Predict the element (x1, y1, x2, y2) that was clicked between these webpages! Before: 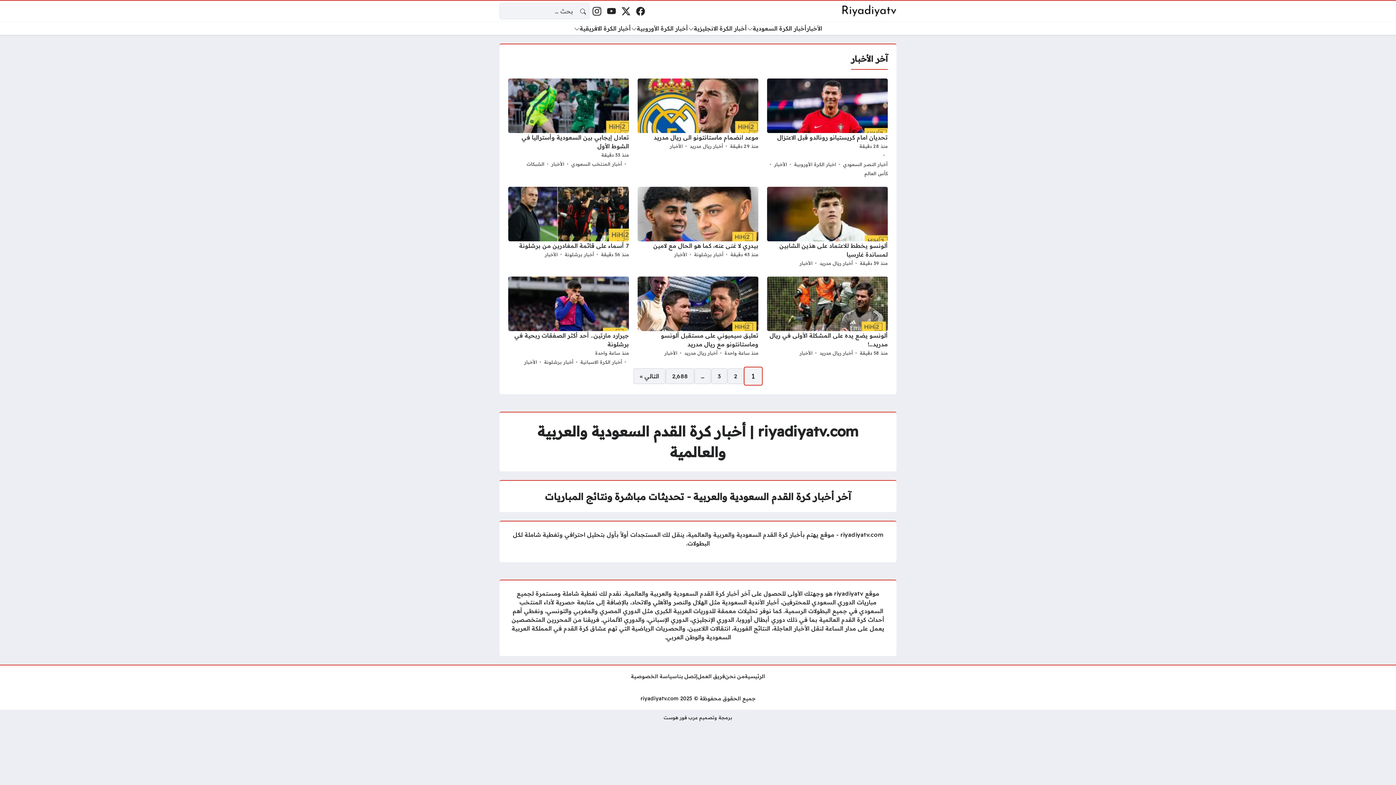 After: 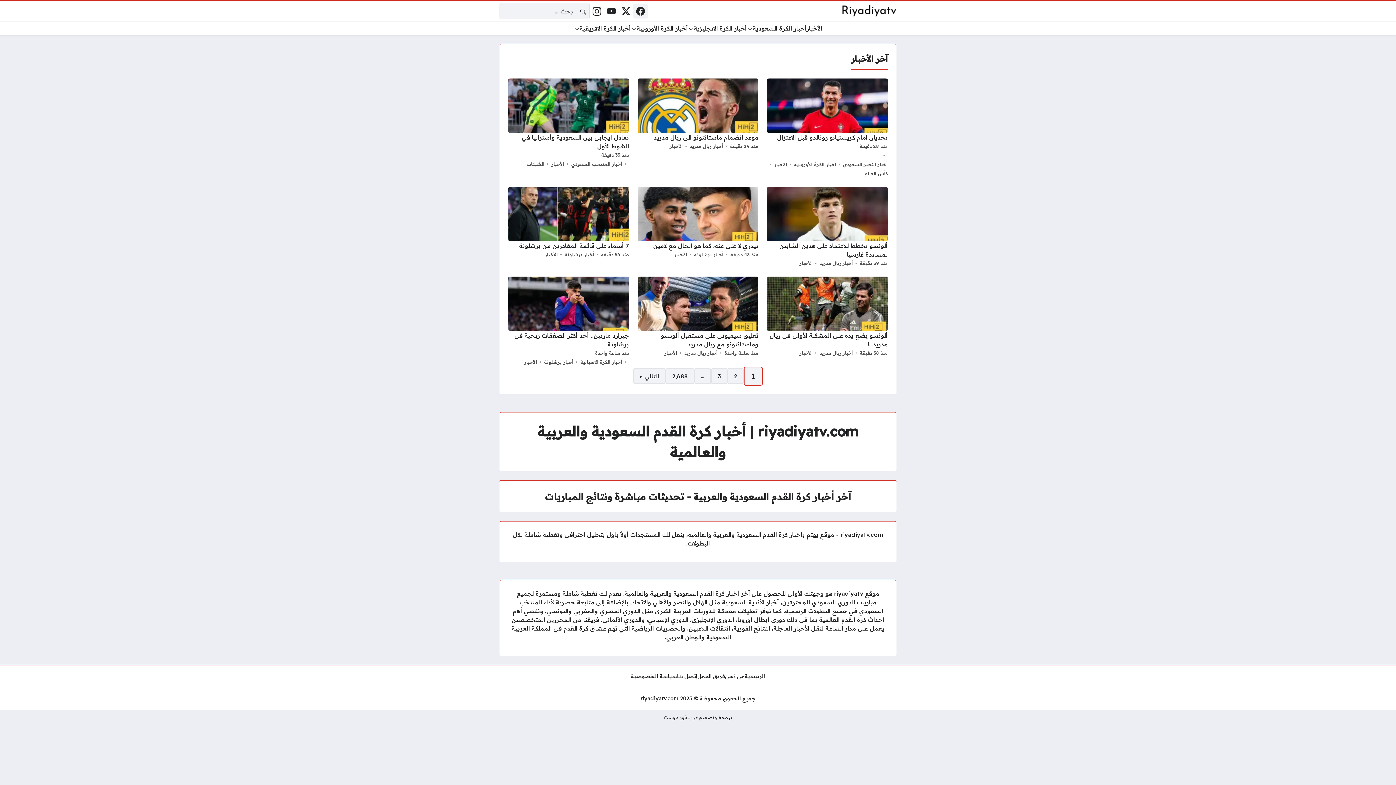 Action: label: فيسبوك bbox: (633, 3, 648, 18)